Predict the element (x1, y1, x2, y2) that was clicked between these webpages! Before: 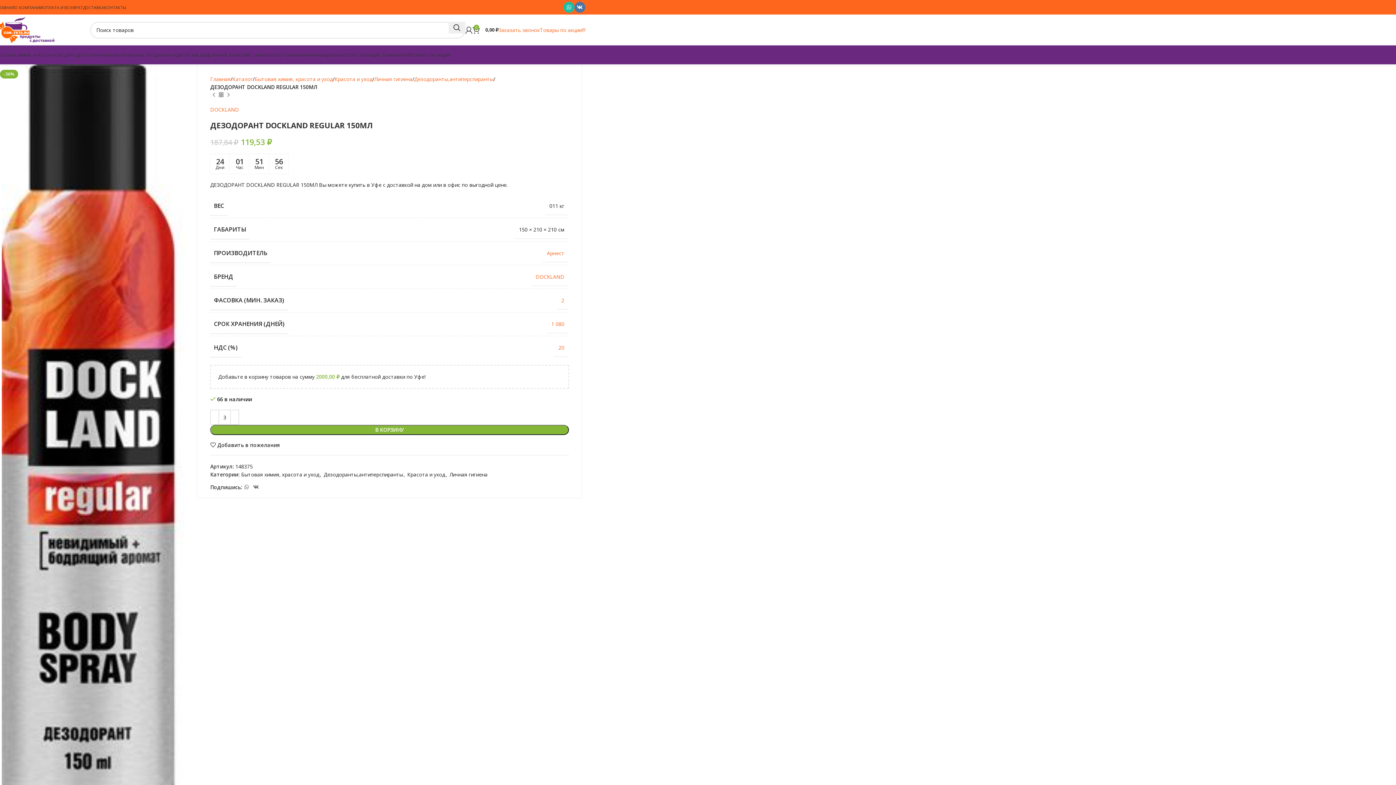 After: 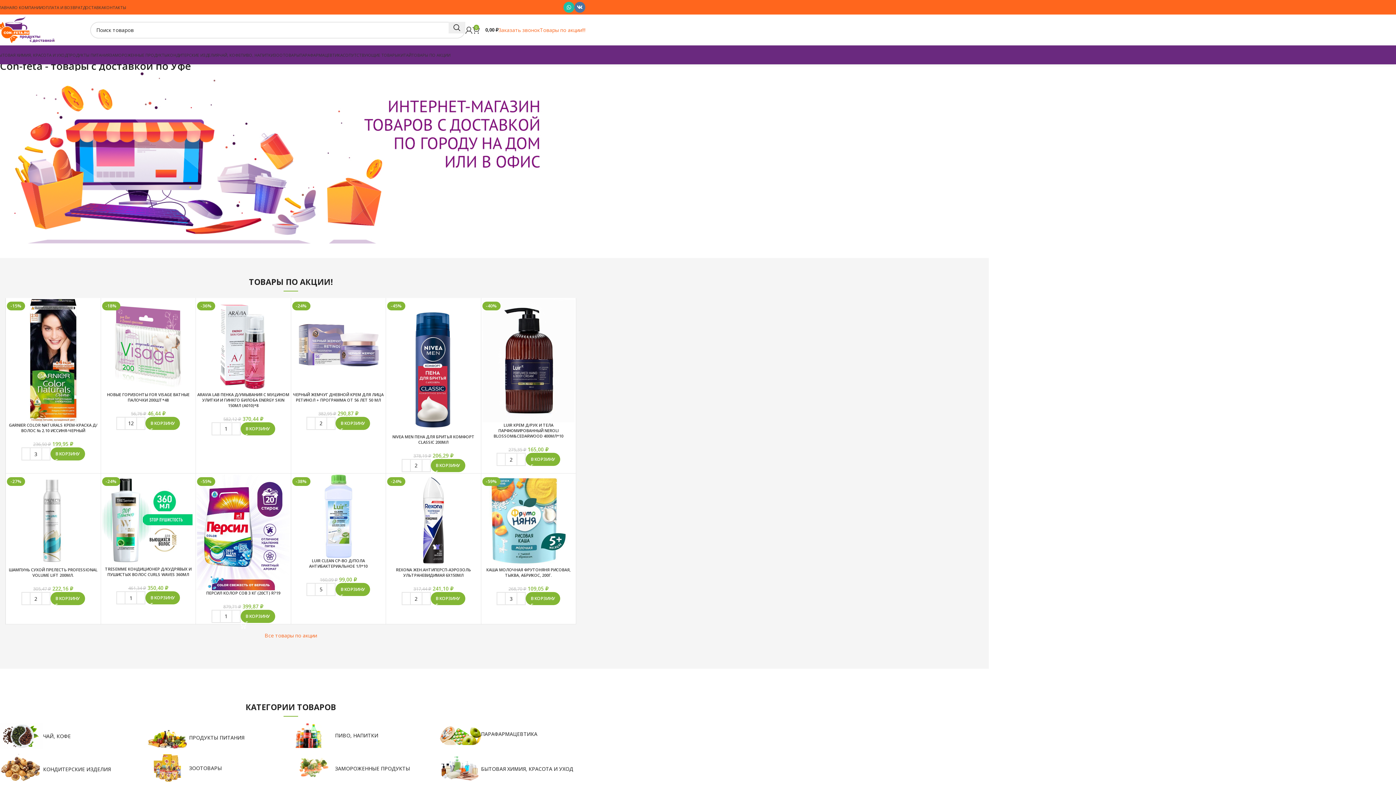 Action: label: ГЛАВНАЯ bbox: (-3, 0, 14, 14)